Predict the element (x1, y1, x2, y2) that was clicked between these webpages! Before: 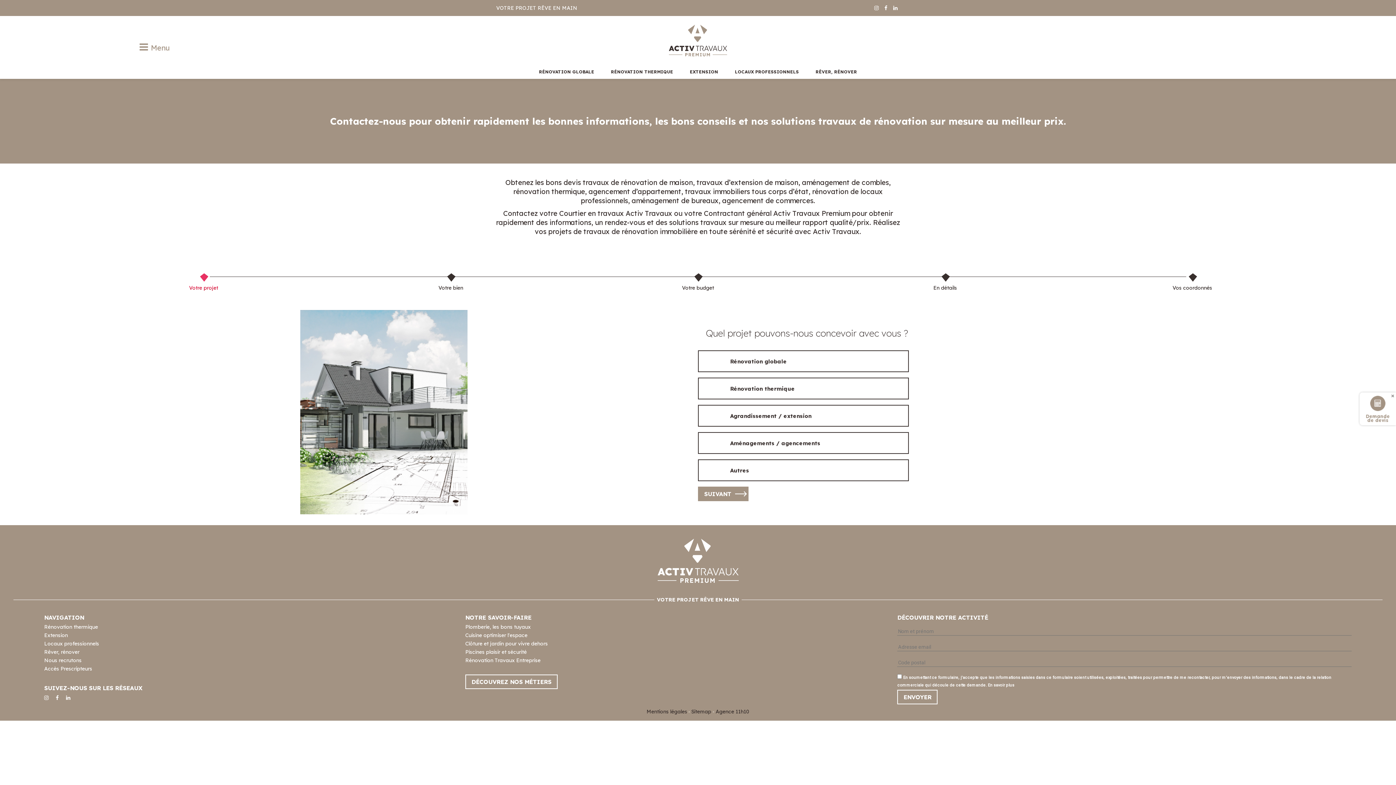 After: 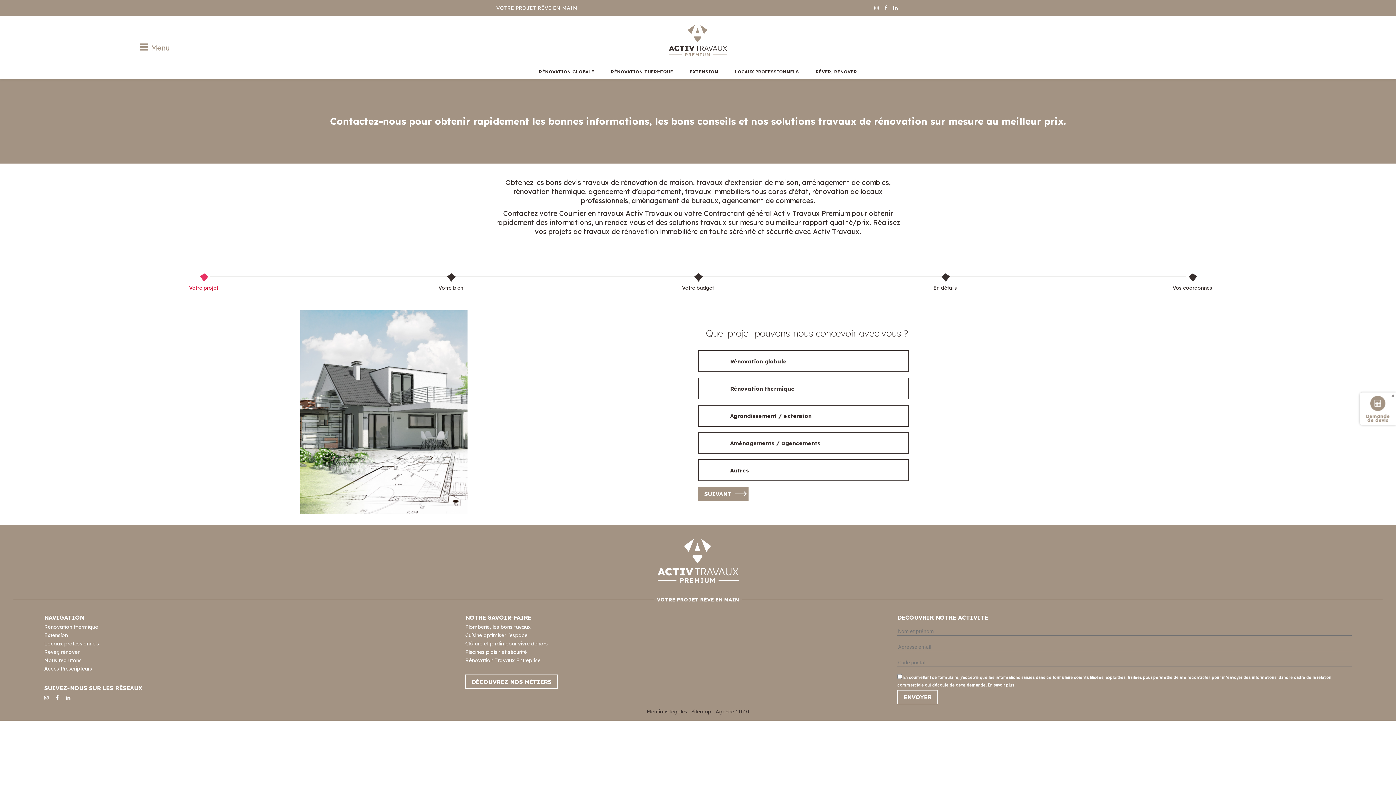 Action: bbox: (874, 4, 878, 11)